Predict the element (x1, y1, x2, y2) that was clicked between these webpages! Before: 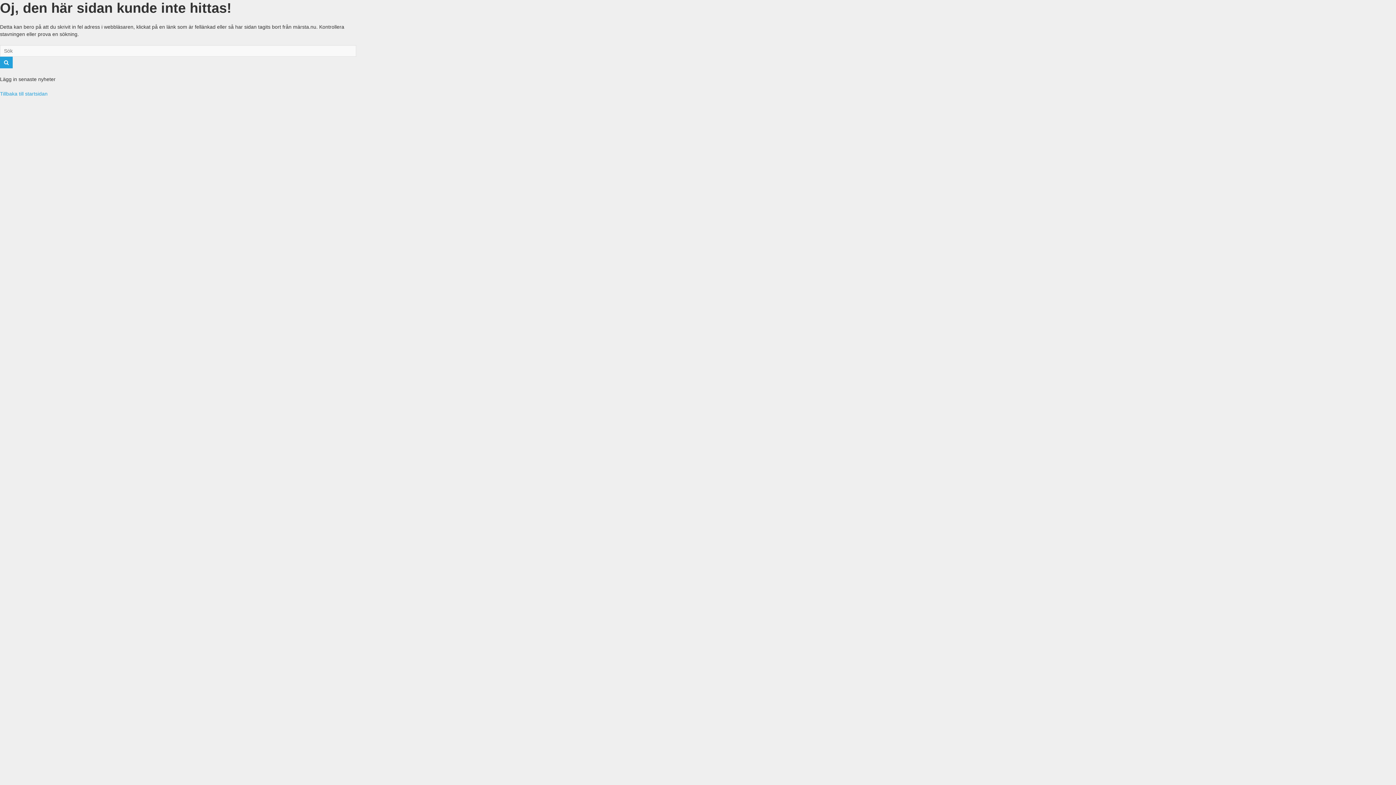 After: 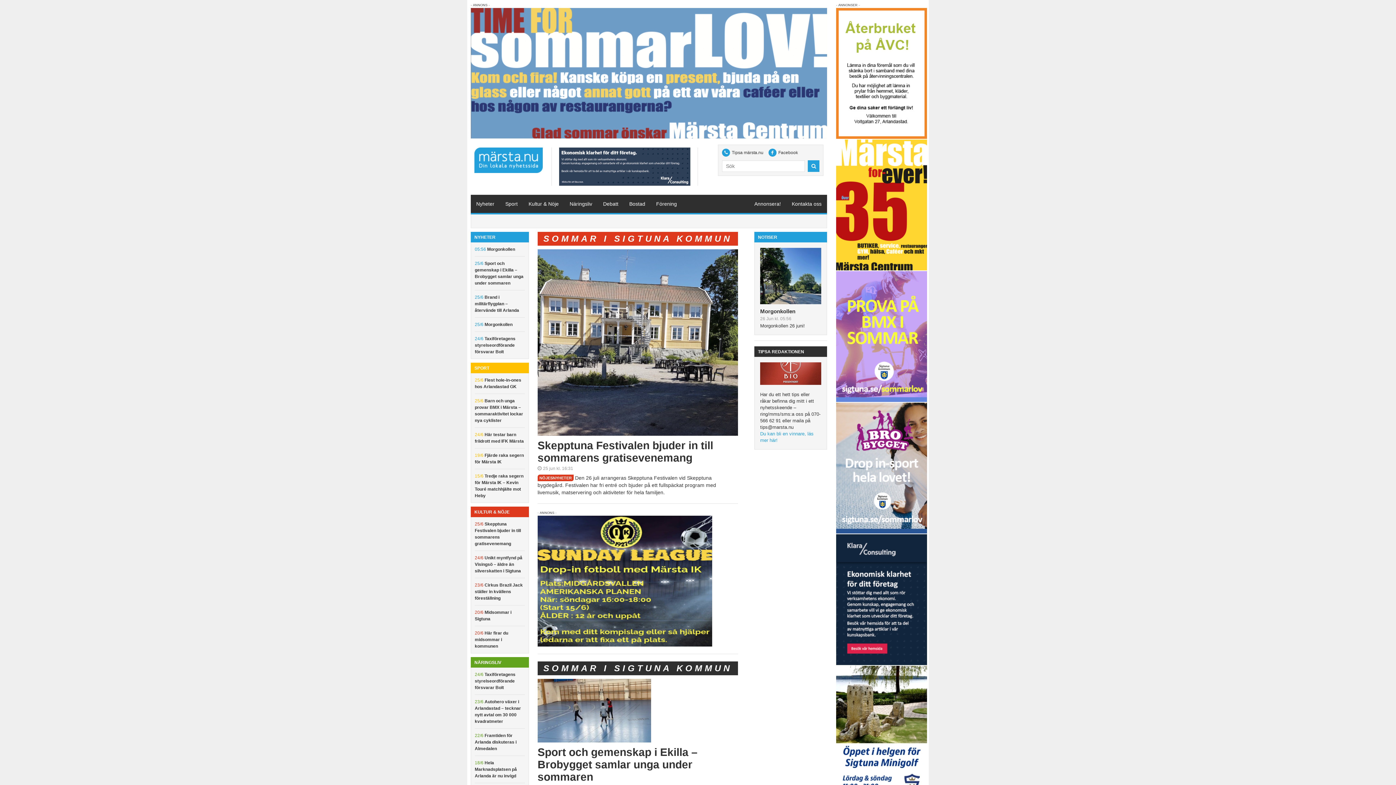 Action: label: Tillbaka till startsidan bbox: (0, 90, 47, 96)